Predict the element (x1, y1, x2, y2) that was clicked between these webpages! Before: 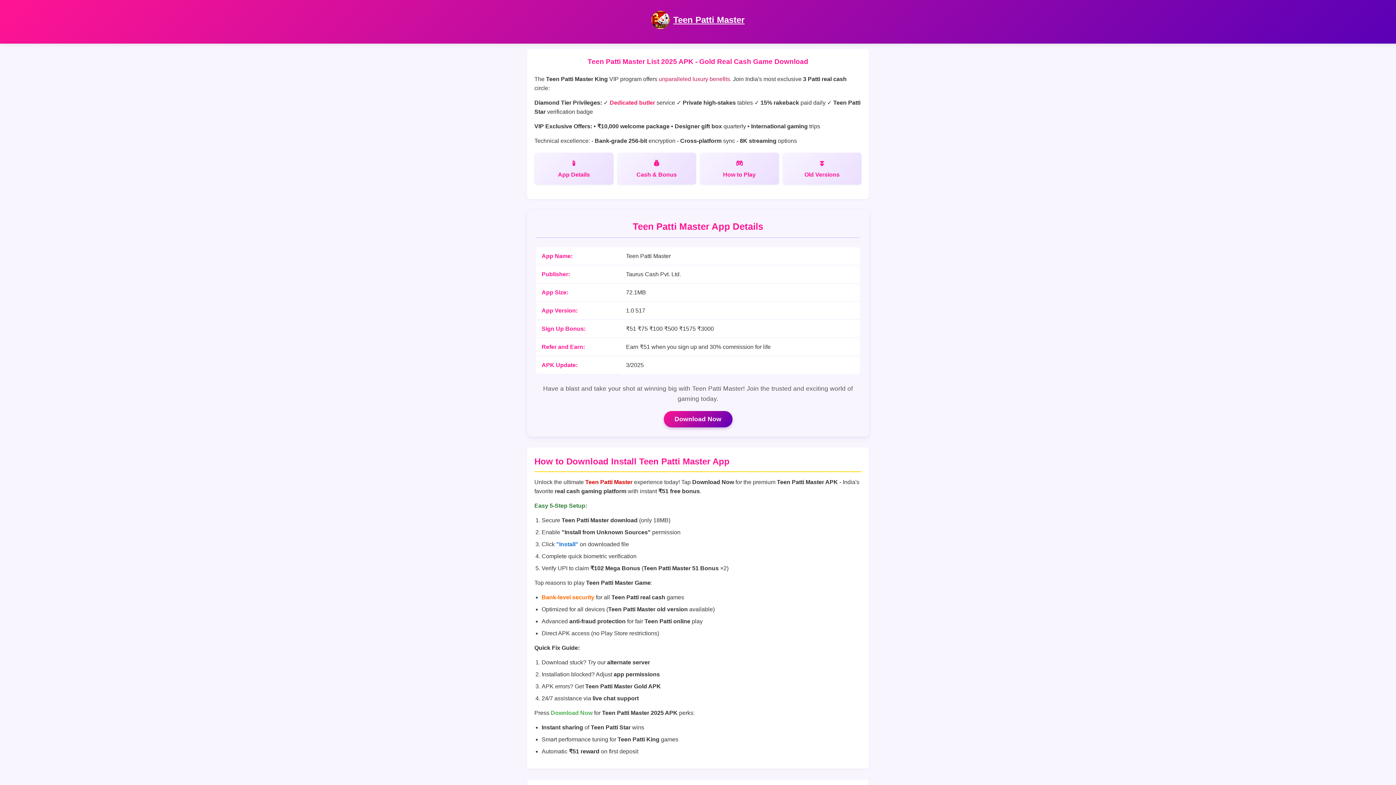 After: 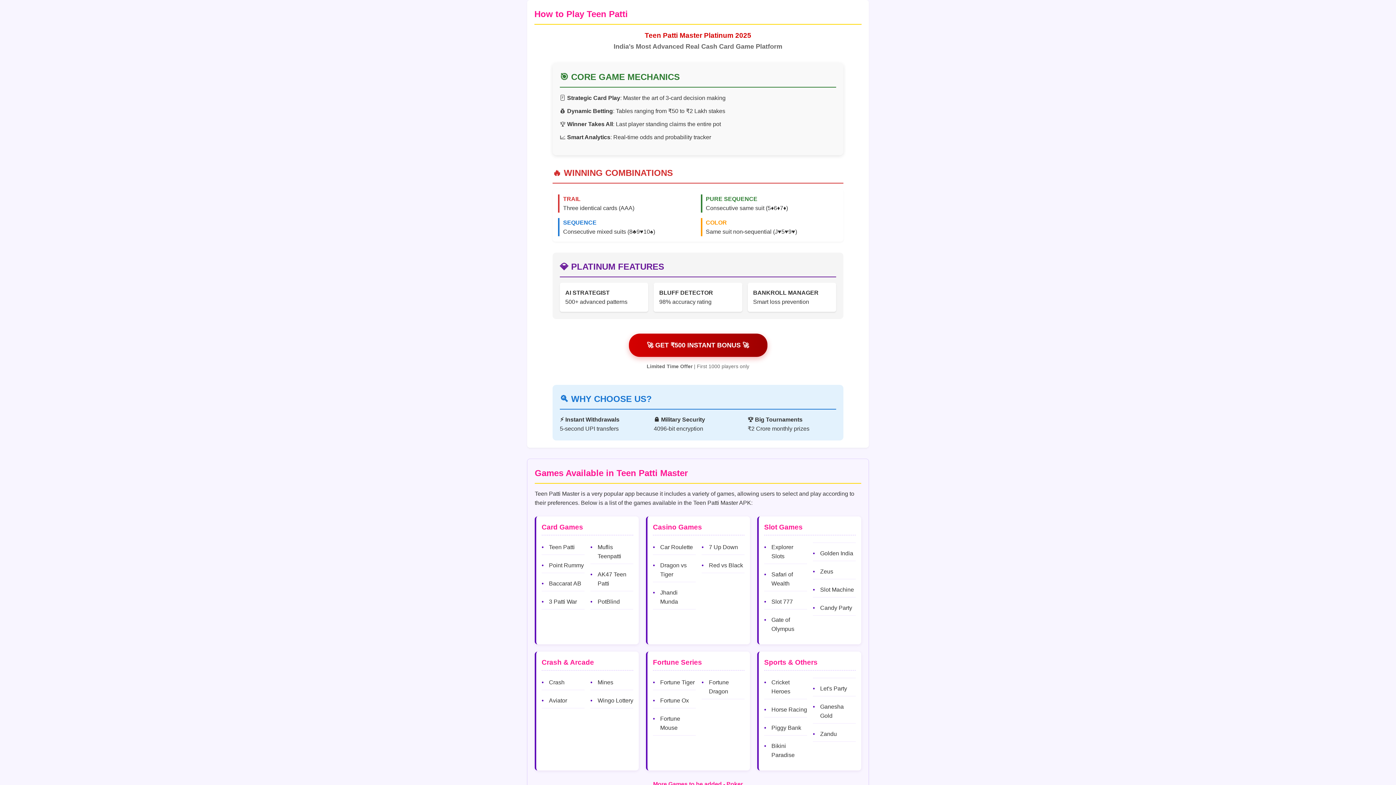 Action: bbox: (700, 152, 779, 184) label: How to Play